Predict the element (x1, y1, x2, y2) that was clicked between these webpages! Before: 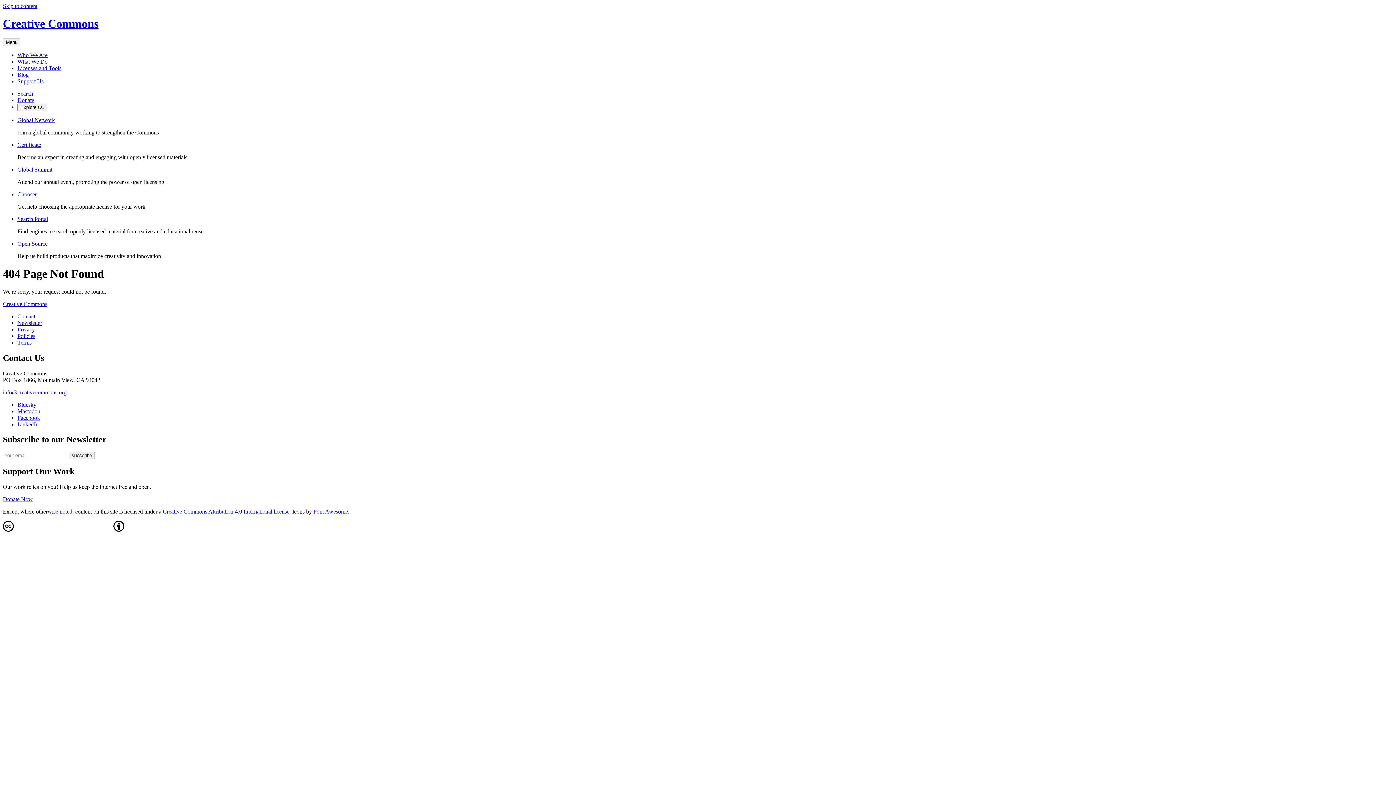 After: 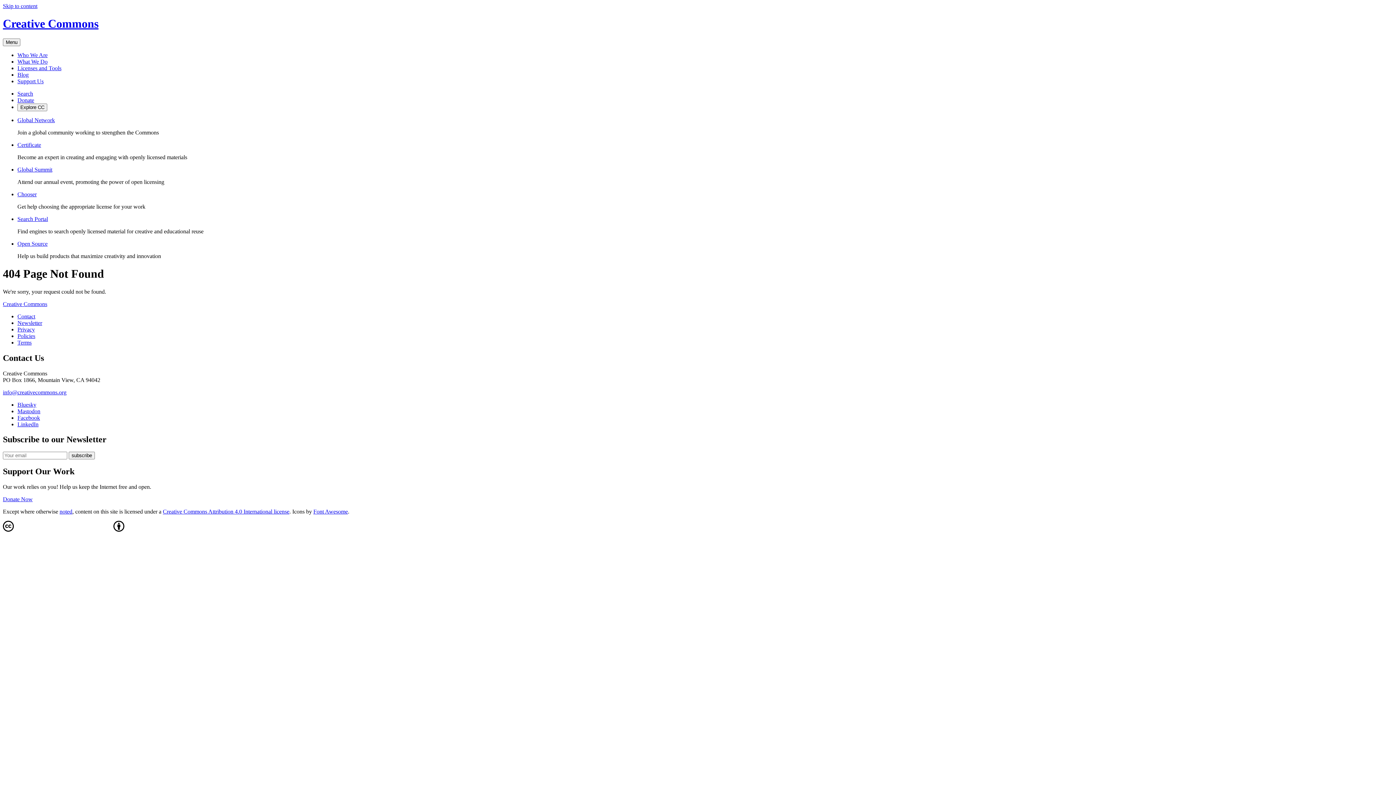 Action: label: Donate bbox: (17, 97, 34, 103)